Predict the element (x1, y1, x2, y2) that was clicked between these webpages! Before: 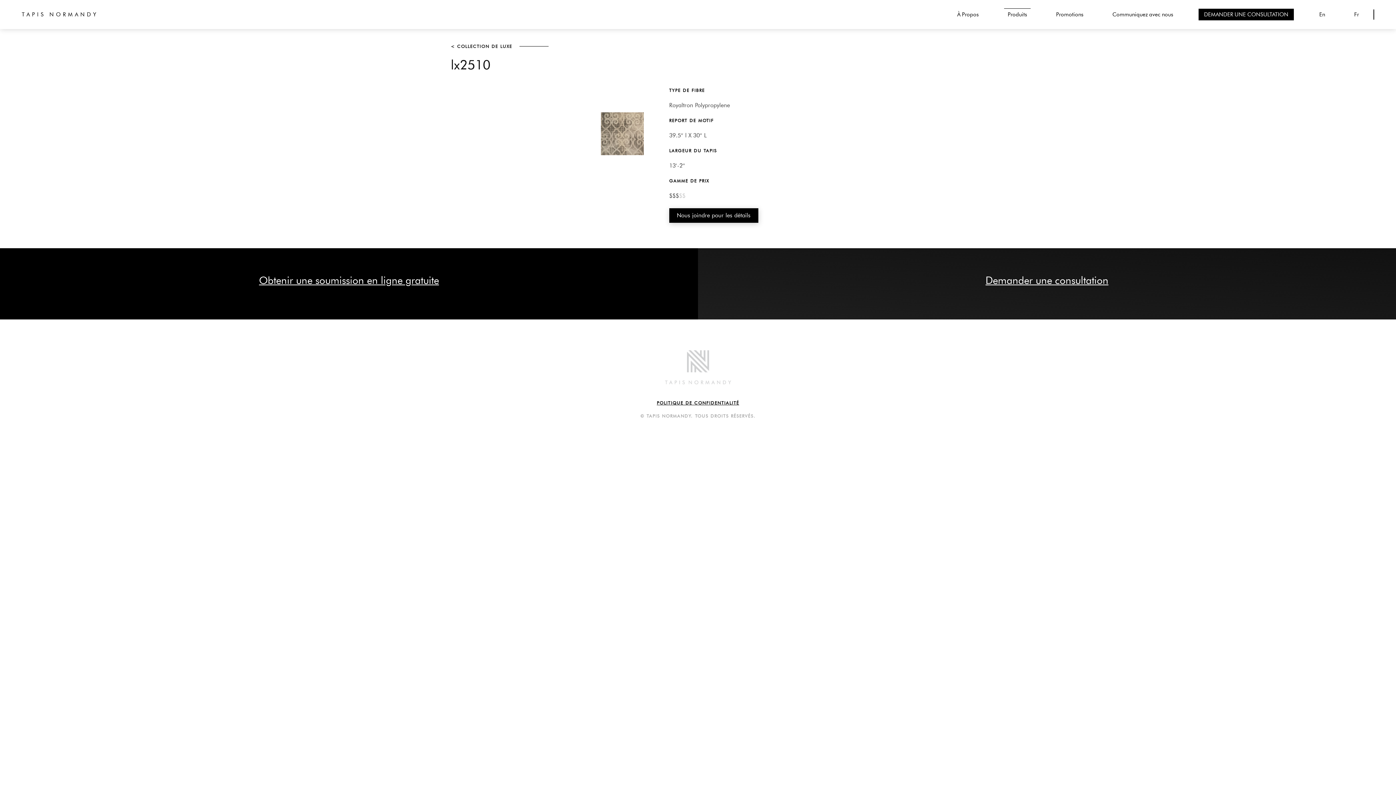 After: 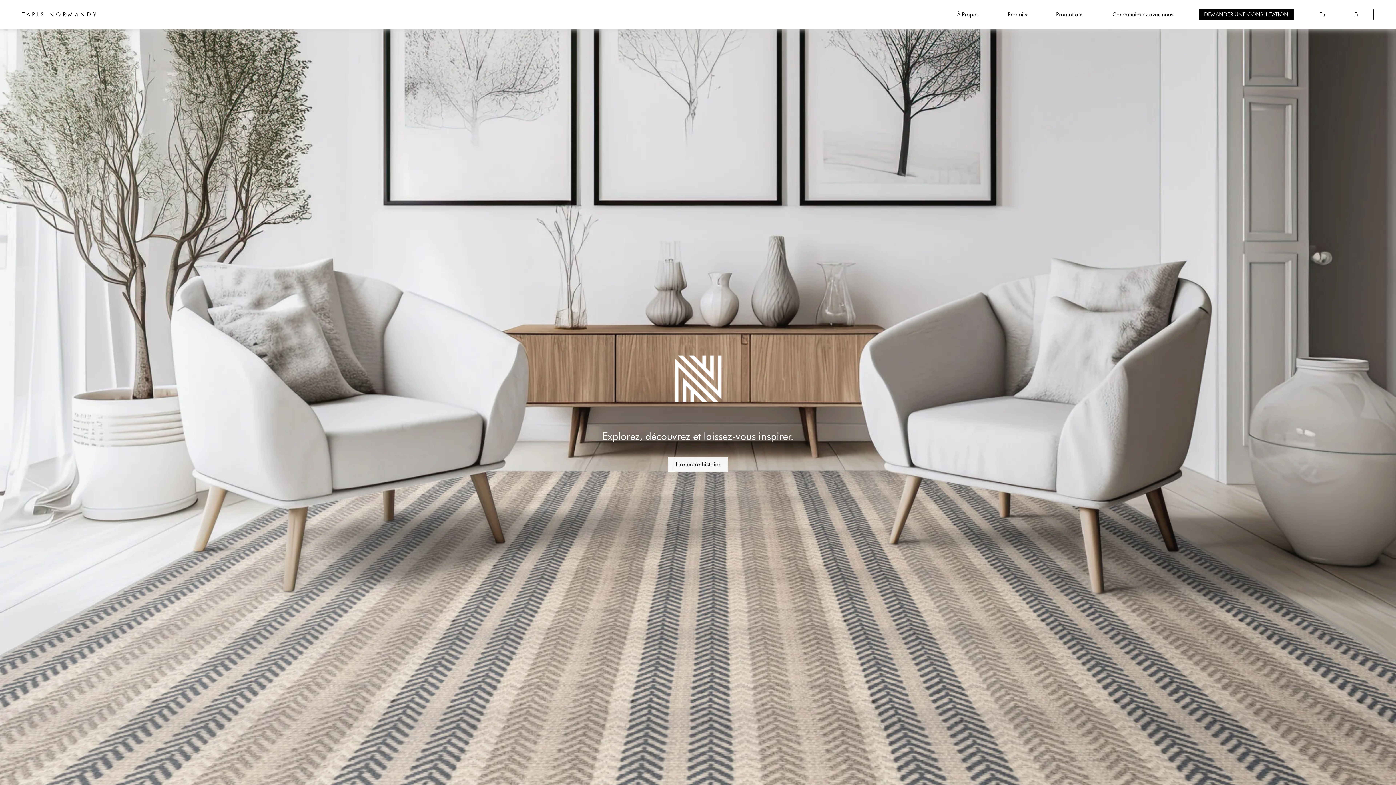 Action: label: TPL_YOOTHEME_BACK_TO_HOMEPAGE bbox: (21, 0, 98, 29)